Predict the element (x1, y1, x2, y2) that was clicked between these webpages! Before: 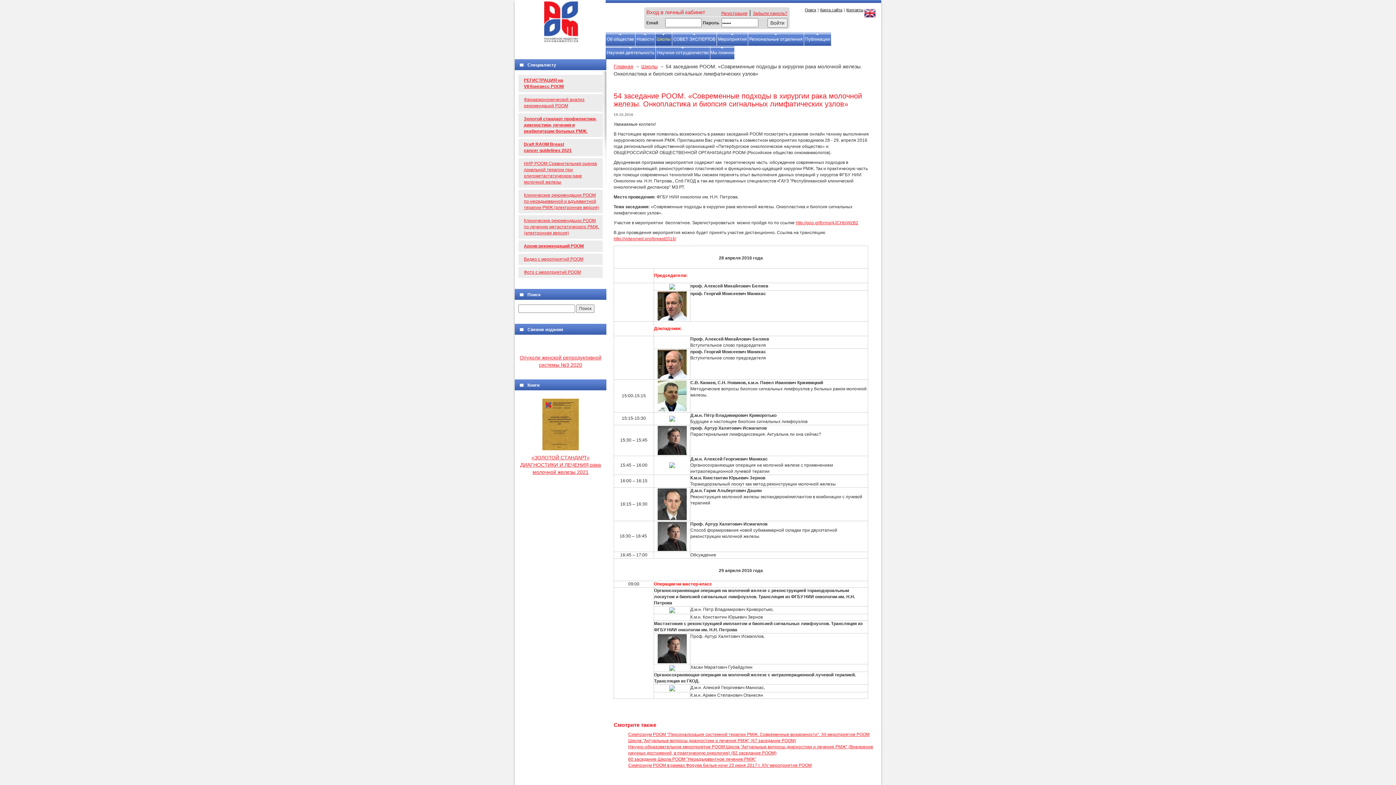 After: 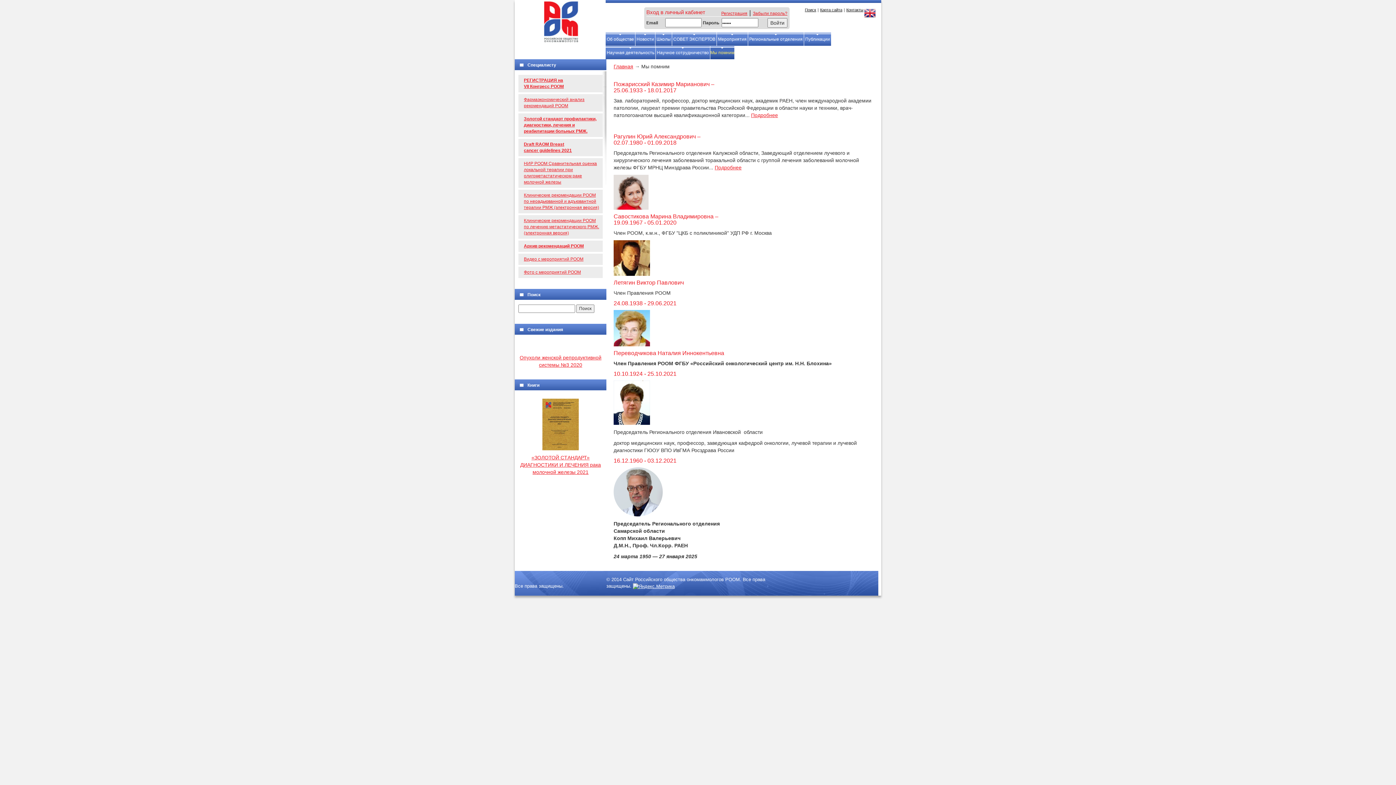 Action: bbox: (710, 46, 734, 59) label: Мы помним